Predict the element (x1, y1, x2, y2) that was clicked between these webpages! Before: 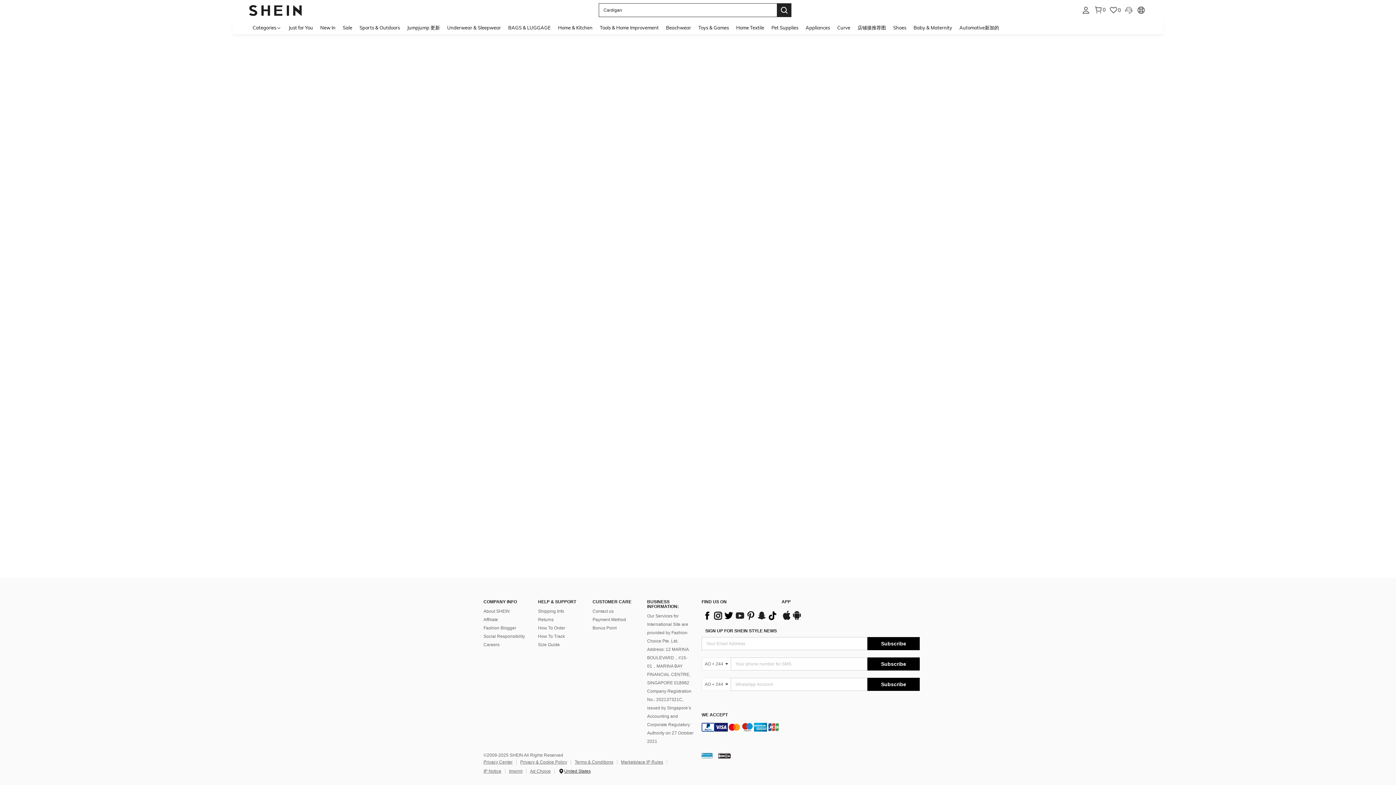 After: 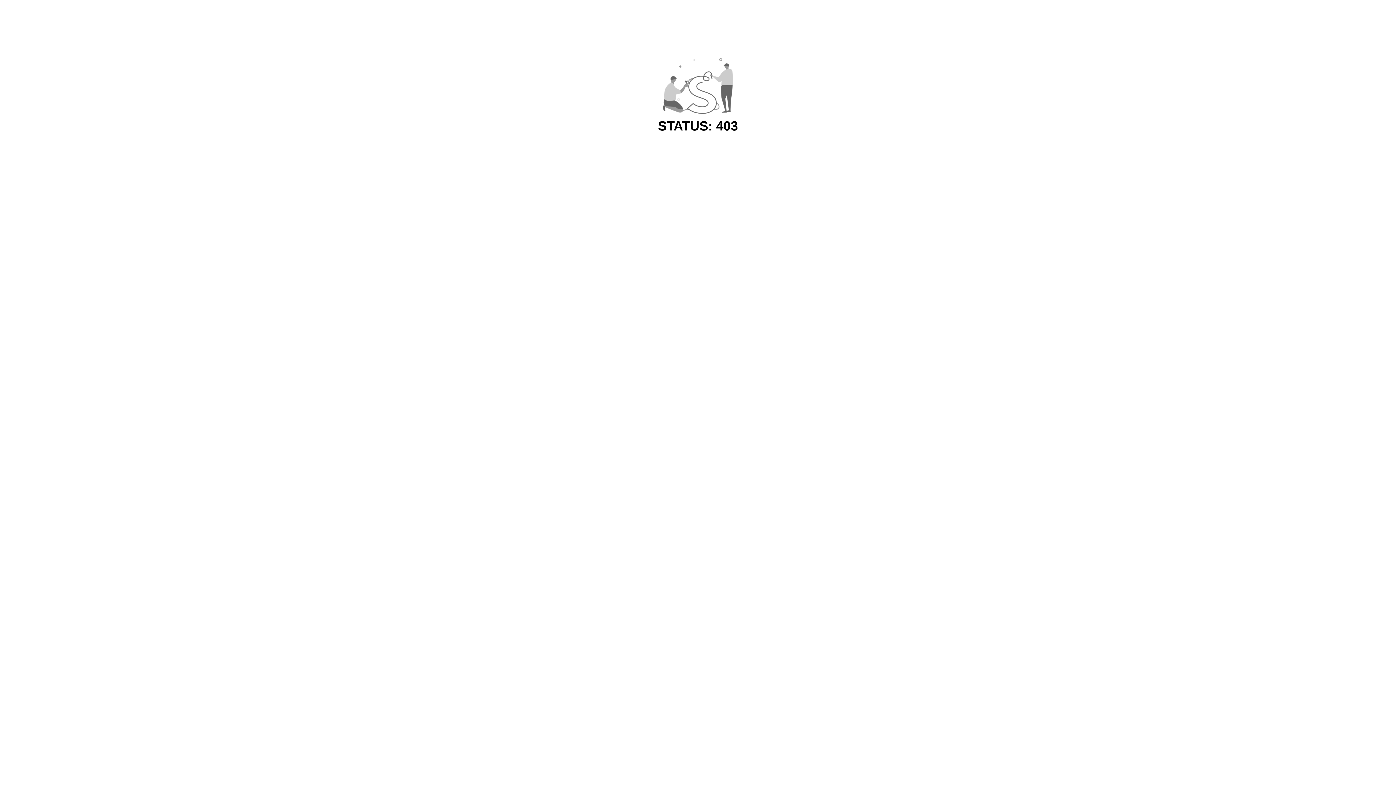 Action: bbox: (285, 20, 316, 34) label: Just for You